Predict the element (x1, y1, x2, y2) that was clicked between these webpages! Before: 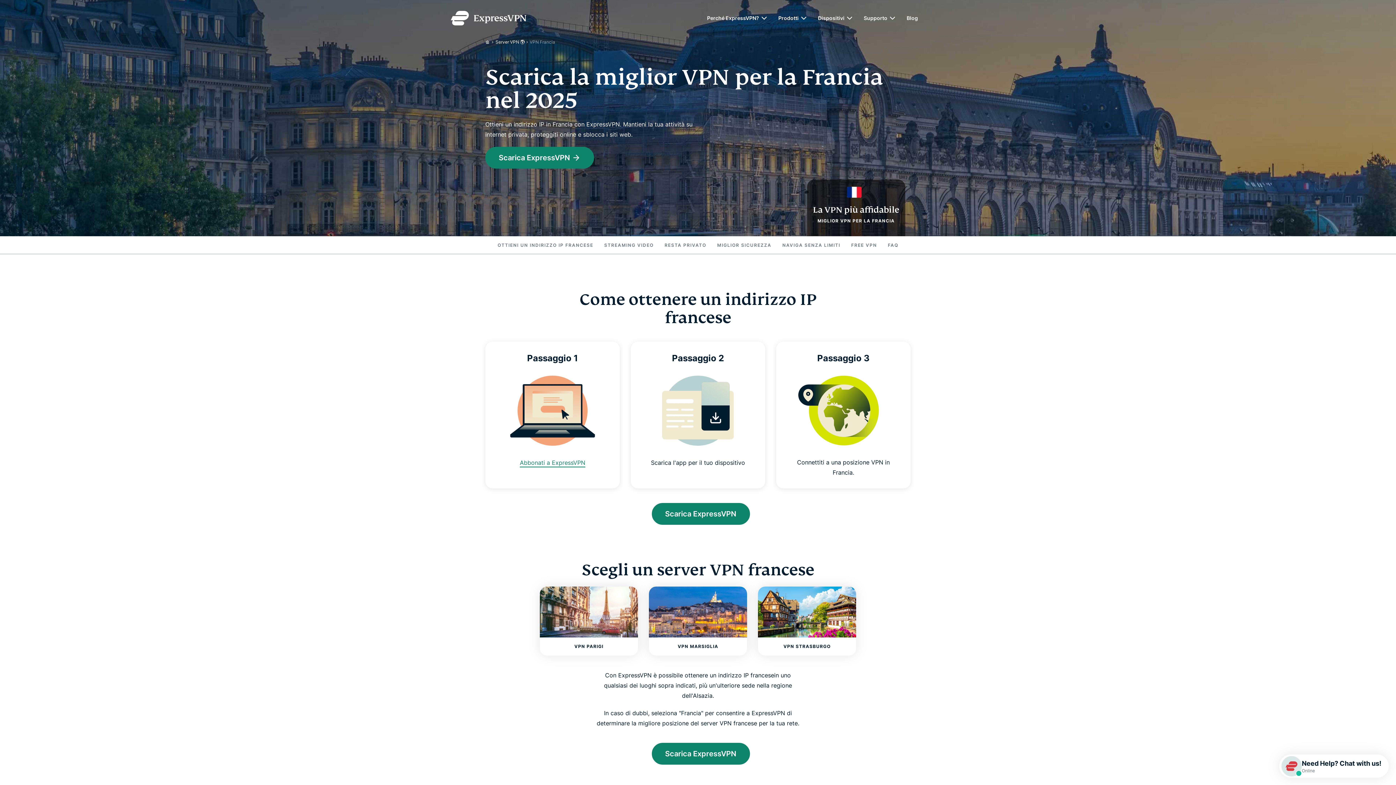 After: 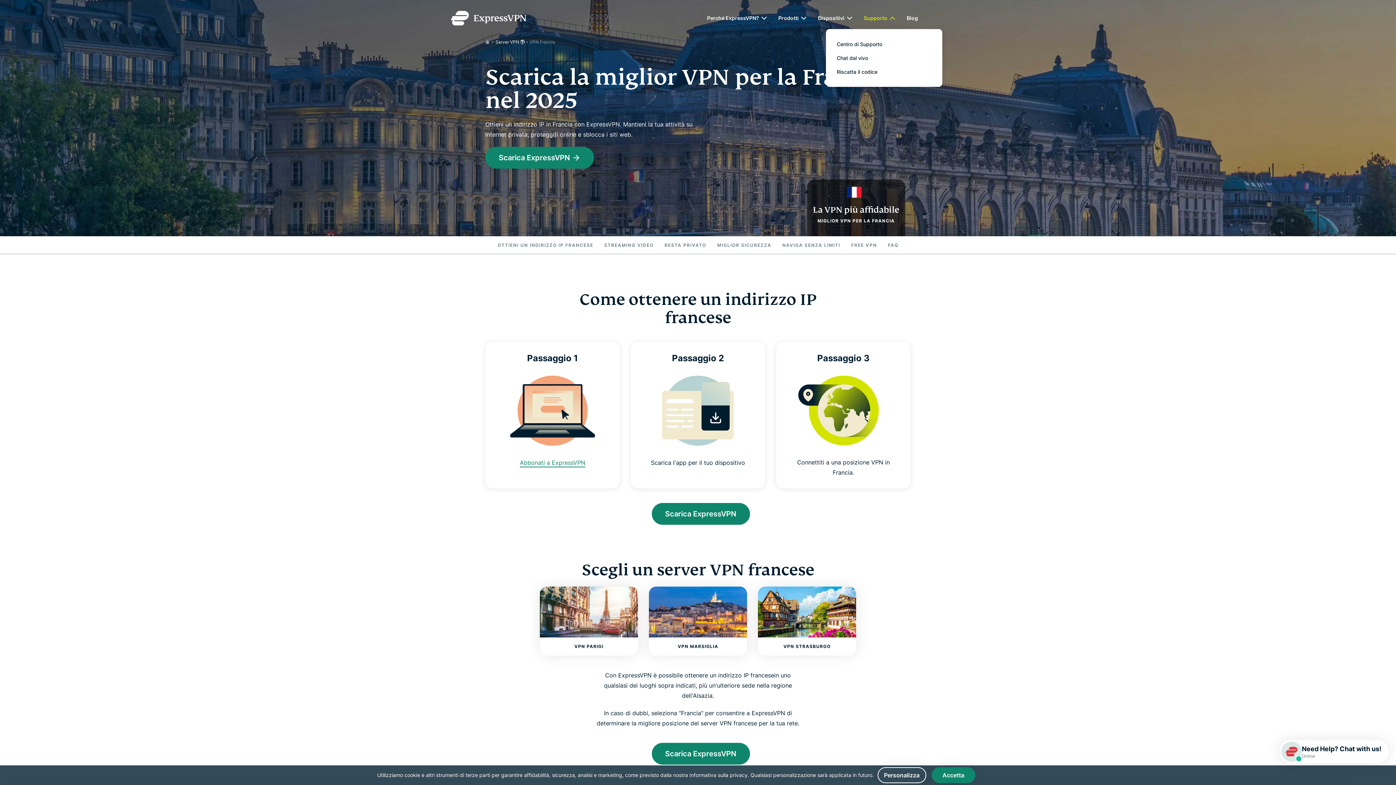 Action: bbox: (887, 13, 897, 23) label: submenu